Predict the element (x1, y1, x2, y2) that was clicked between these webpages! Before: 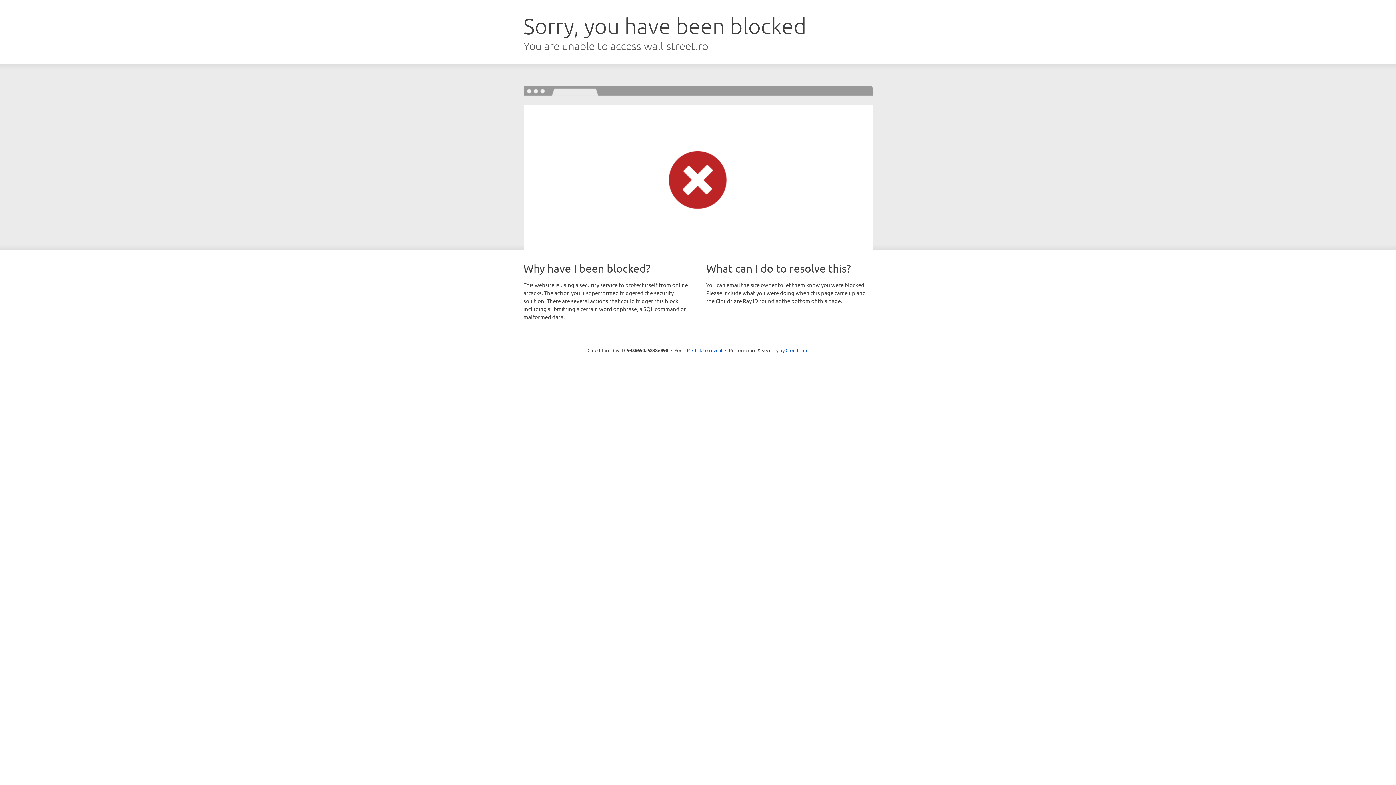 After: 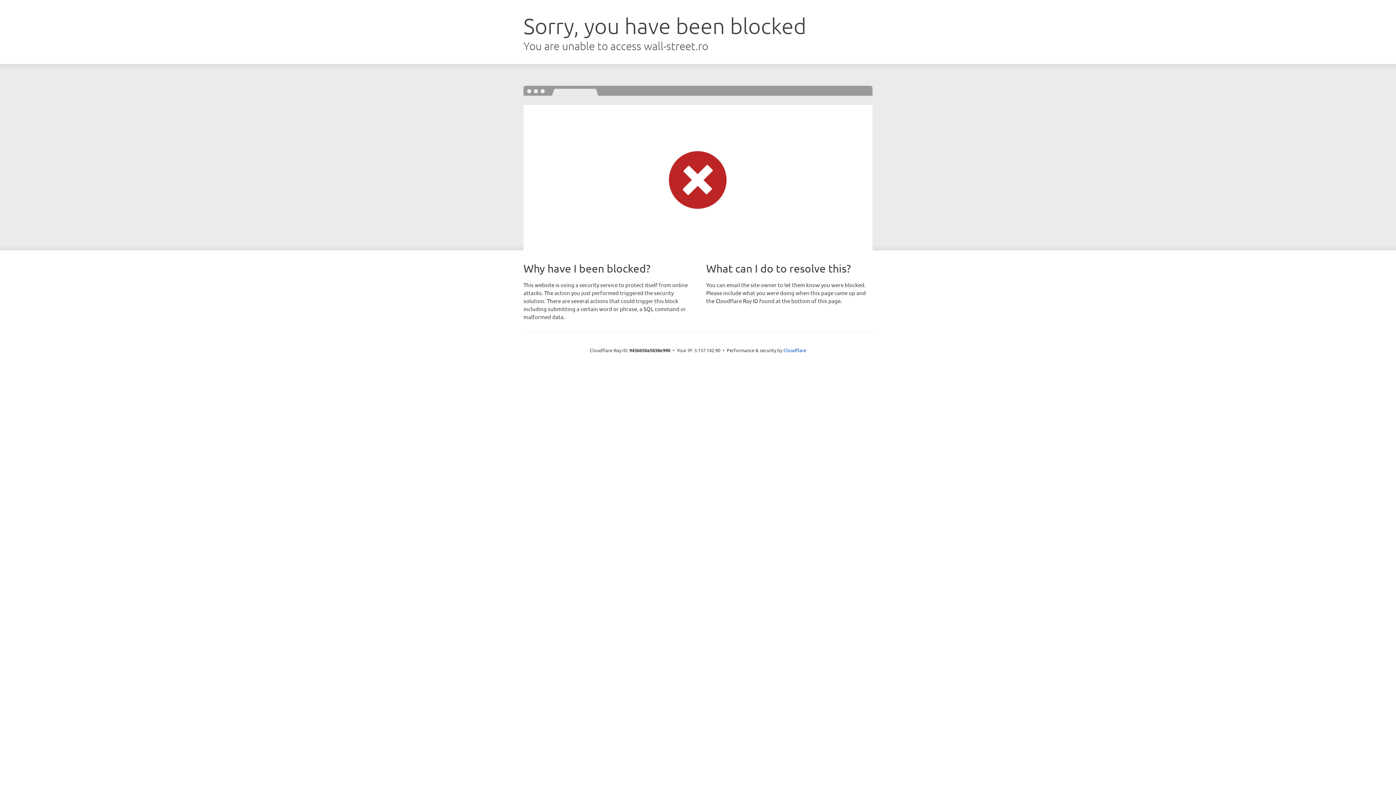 Action: label: Click to reveal bbox: (692, 346, 722, 353)